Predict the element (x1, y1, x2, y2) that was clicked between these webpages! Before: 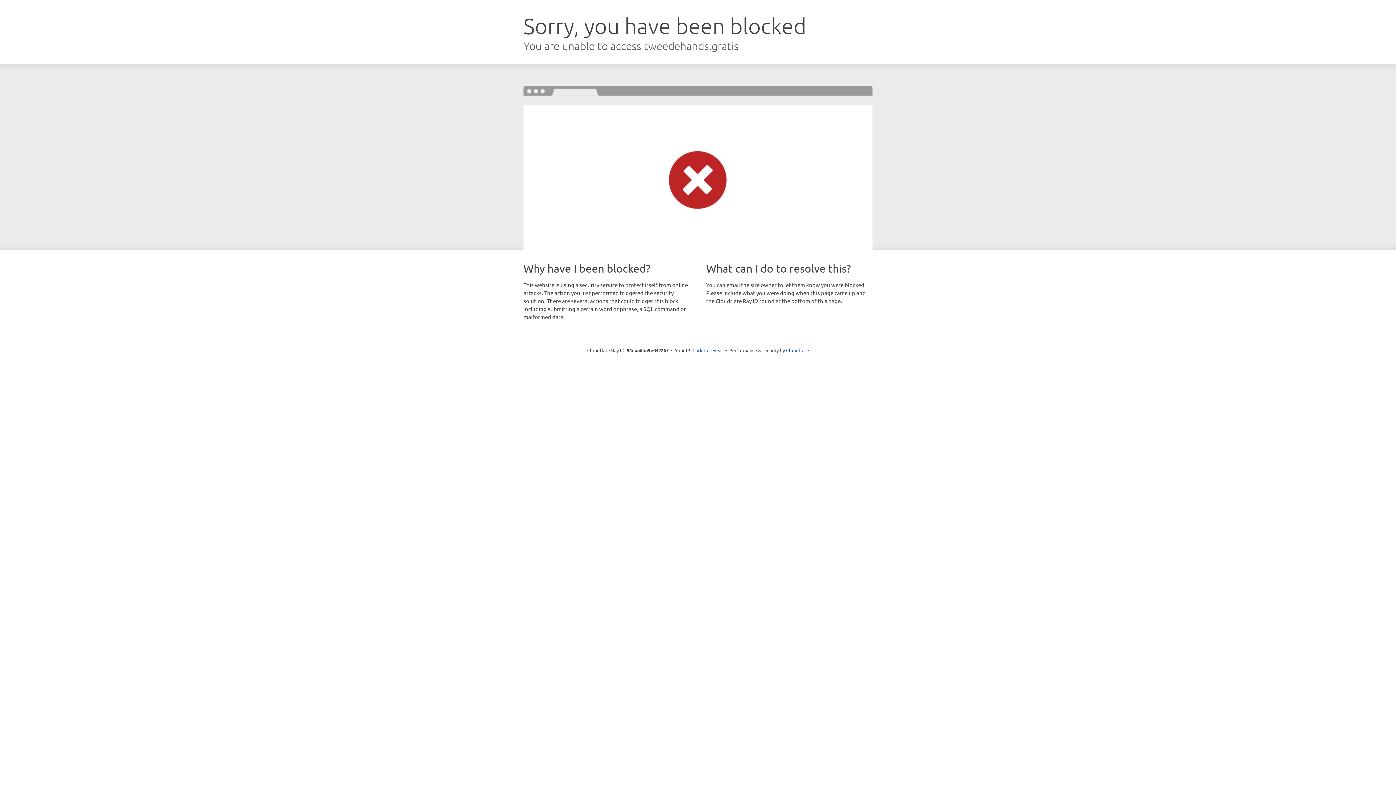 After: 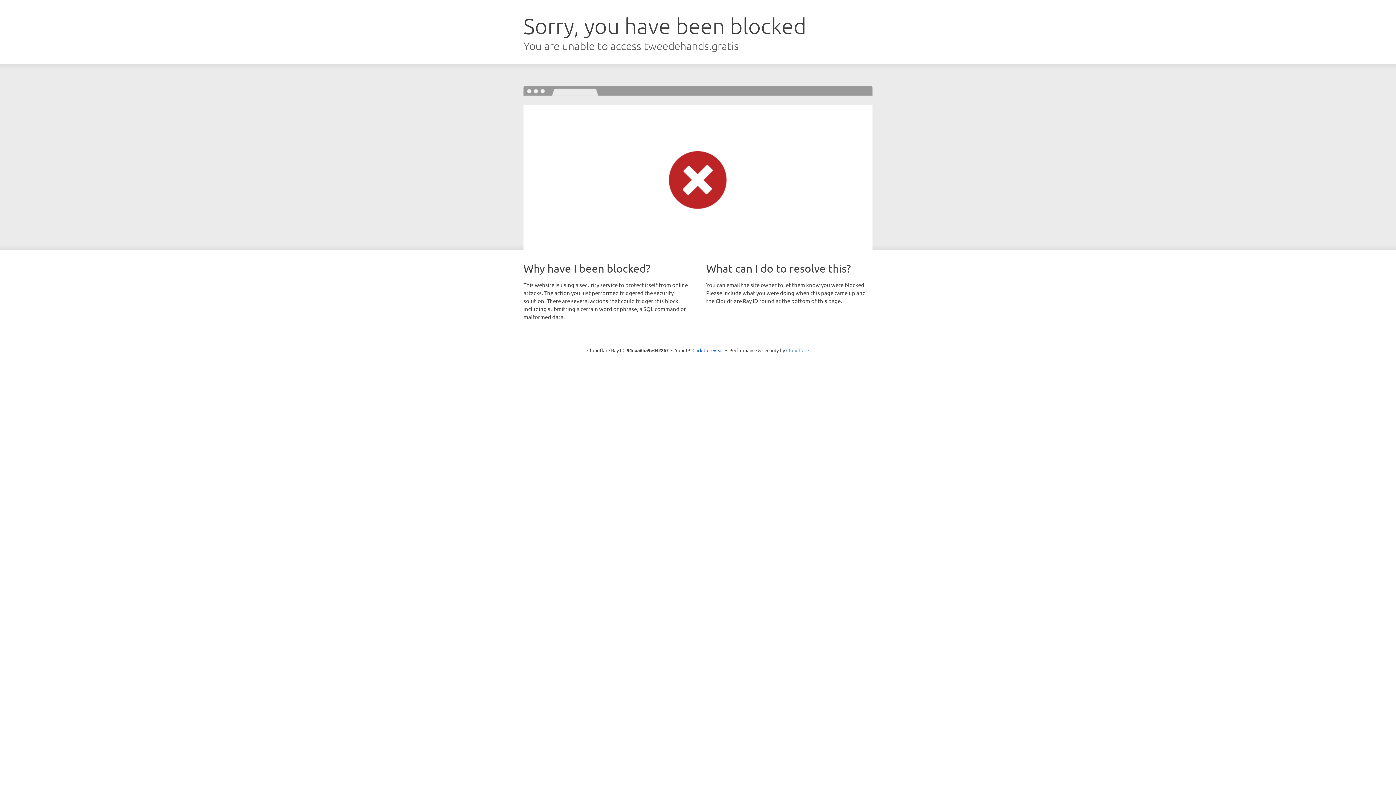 Action: bbox: (786, 347, 809, 353) label: Cloudflare